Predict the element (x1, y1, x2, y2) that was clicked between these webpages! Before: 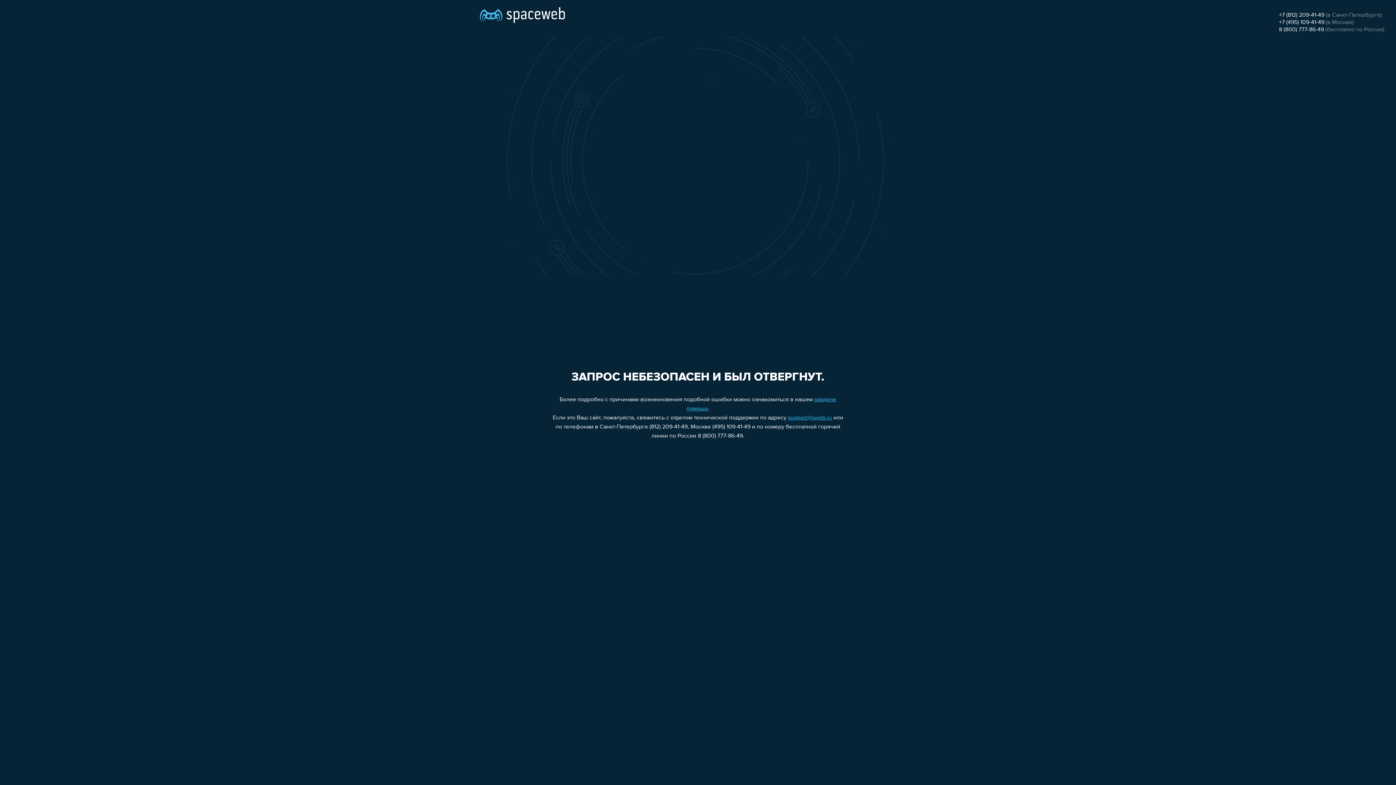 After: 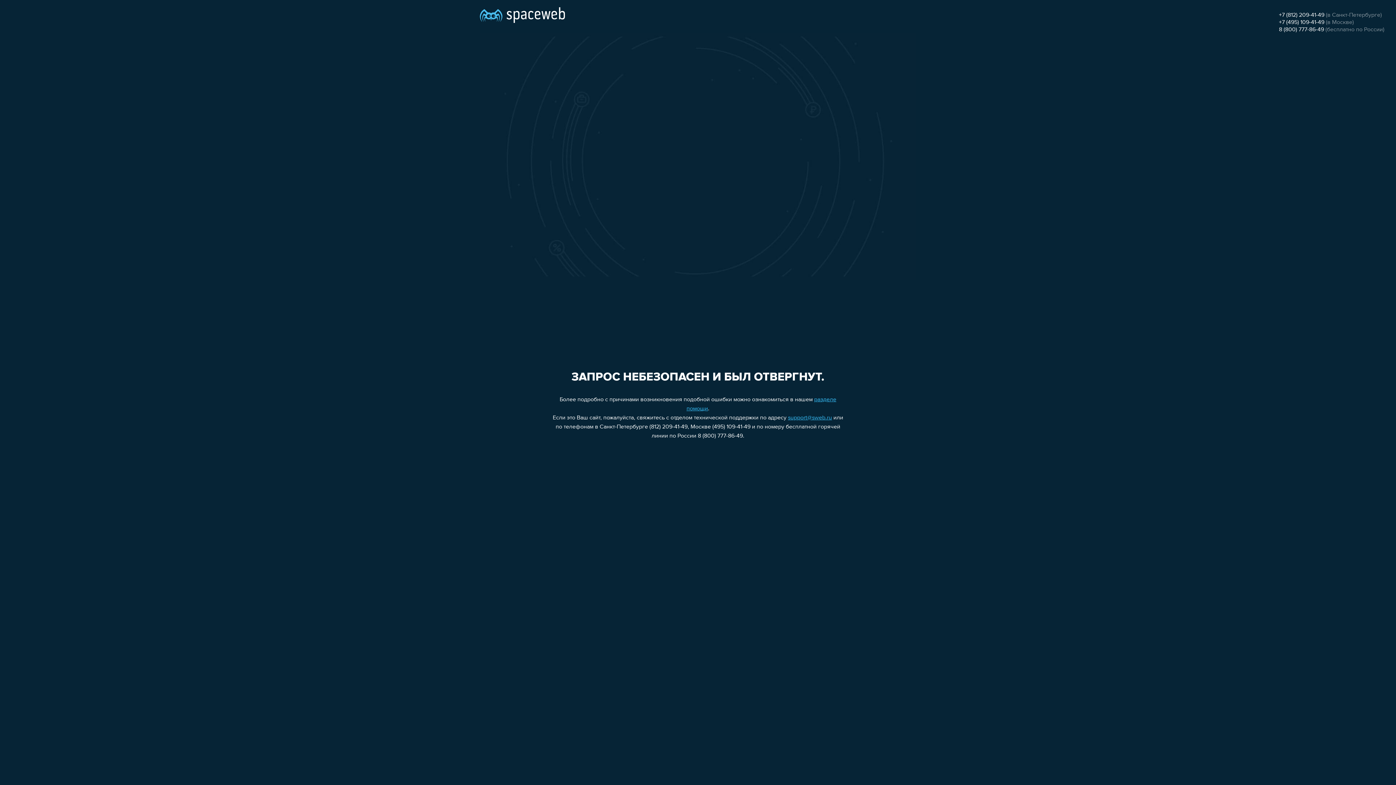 Action: bbox: (788, 415, 832, 421) label: support@sweb.ru